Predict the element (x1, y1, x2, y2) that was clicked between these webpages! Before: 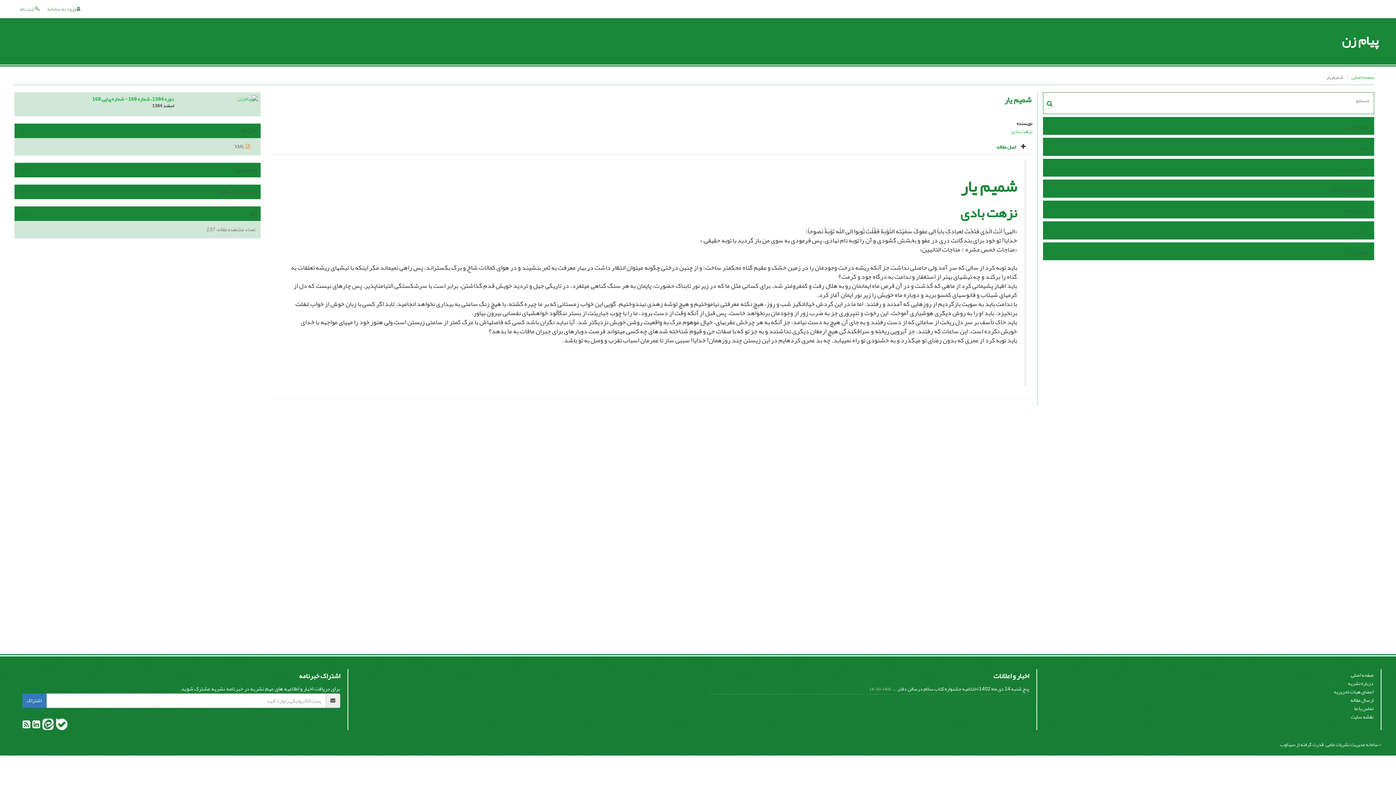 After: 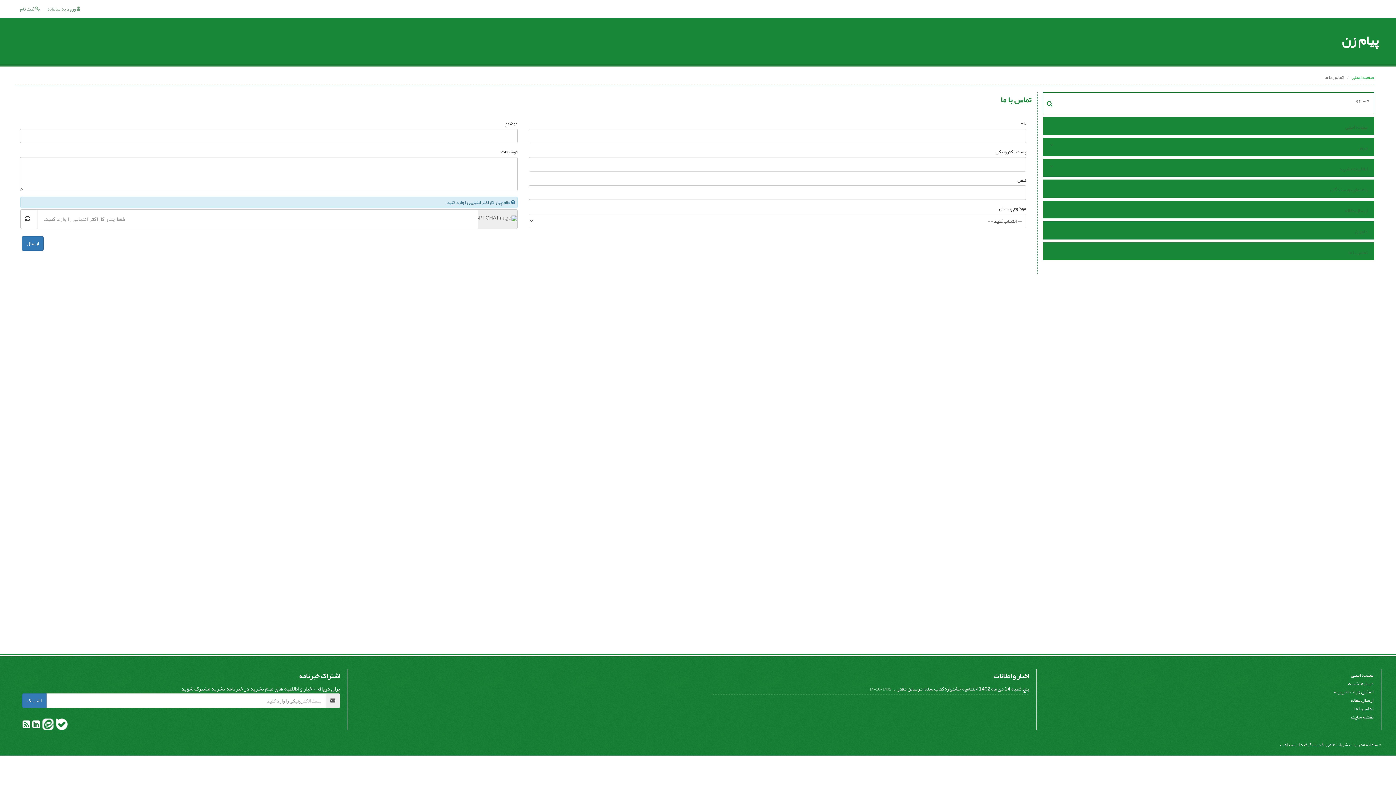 Action: bbox: (1058, 247, 1369, 258) label: تماس با ما